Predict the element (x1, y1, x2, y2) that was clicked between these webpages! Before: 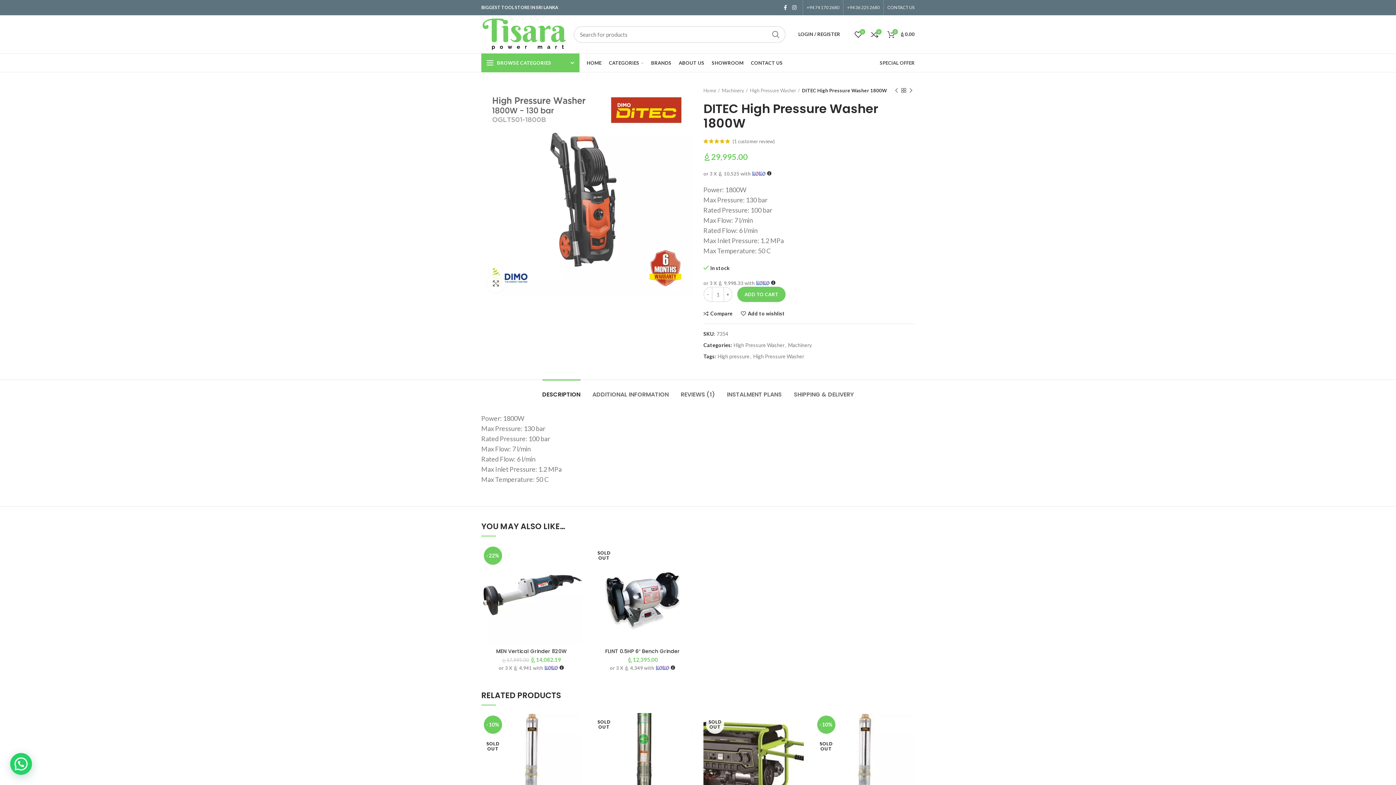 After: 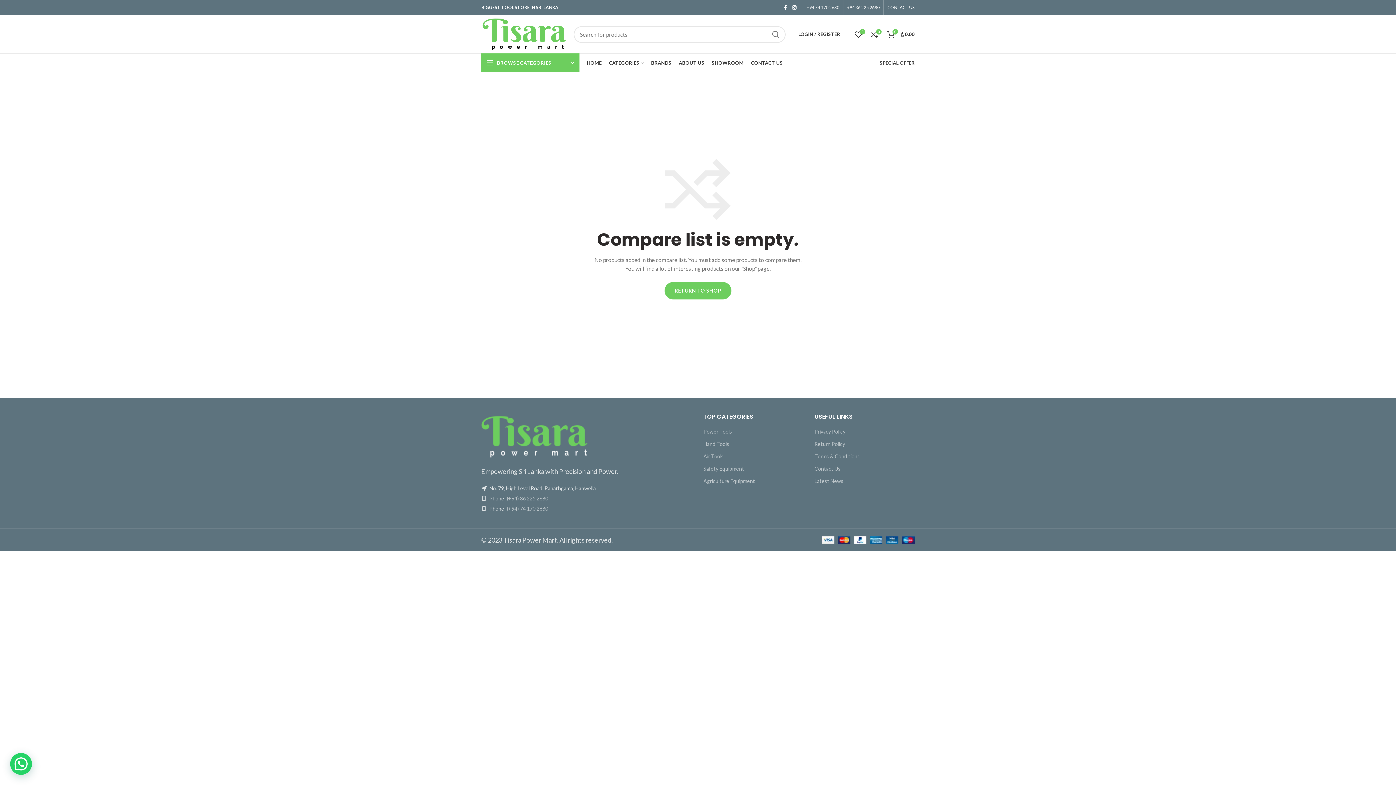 Action: label: 0 bbox: (867, 27, 882, 41)